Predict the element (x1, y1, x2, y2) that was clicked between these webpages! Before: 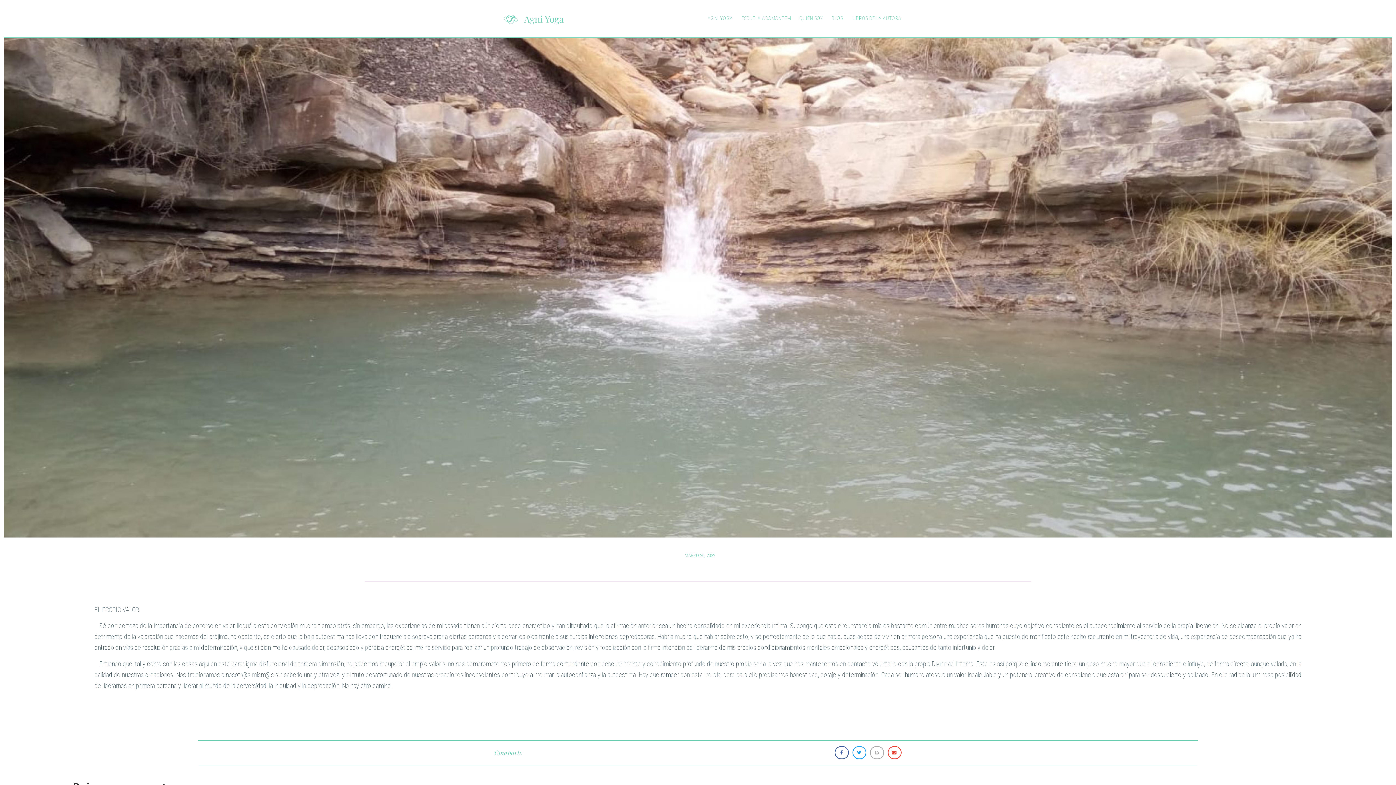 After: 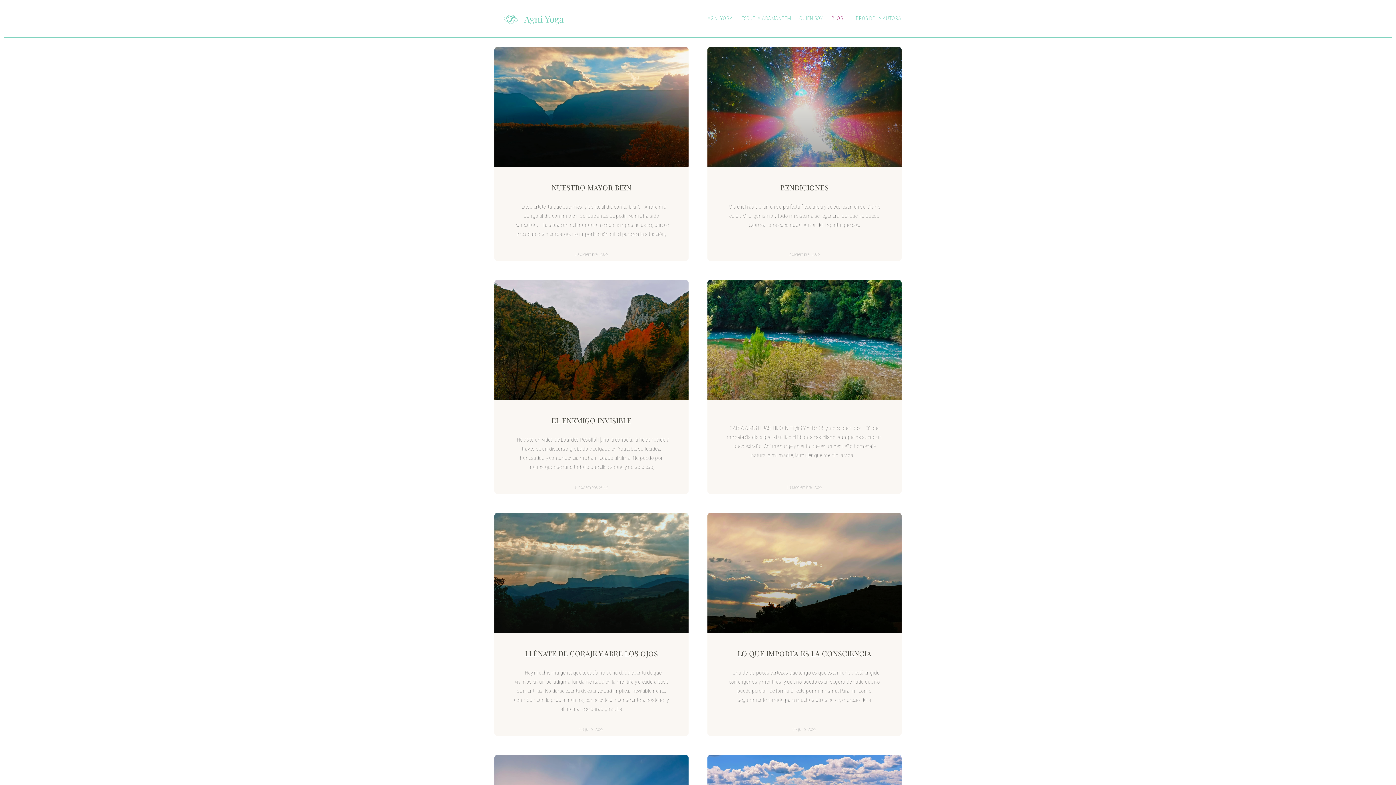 Action: label: BLOG bbox: (831, 14, 843, 21)